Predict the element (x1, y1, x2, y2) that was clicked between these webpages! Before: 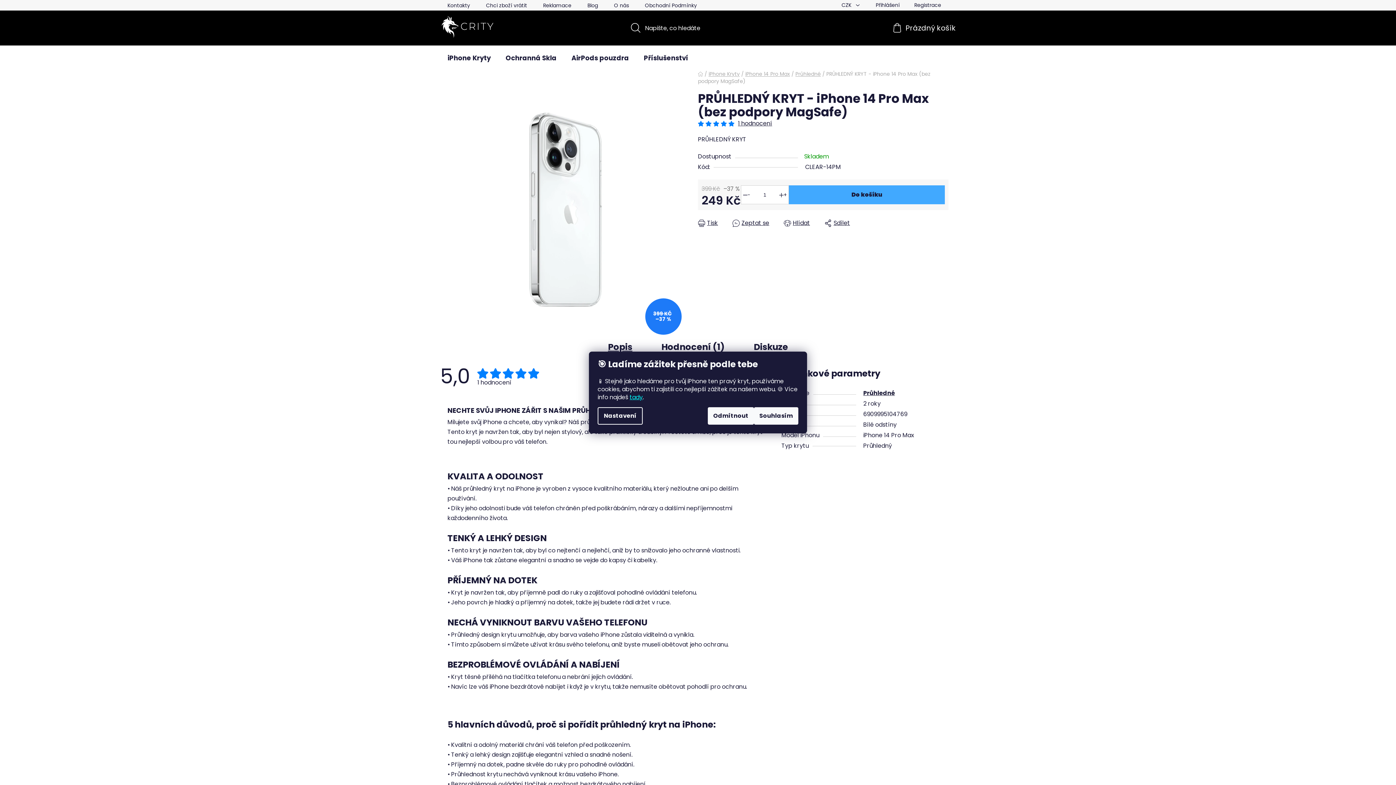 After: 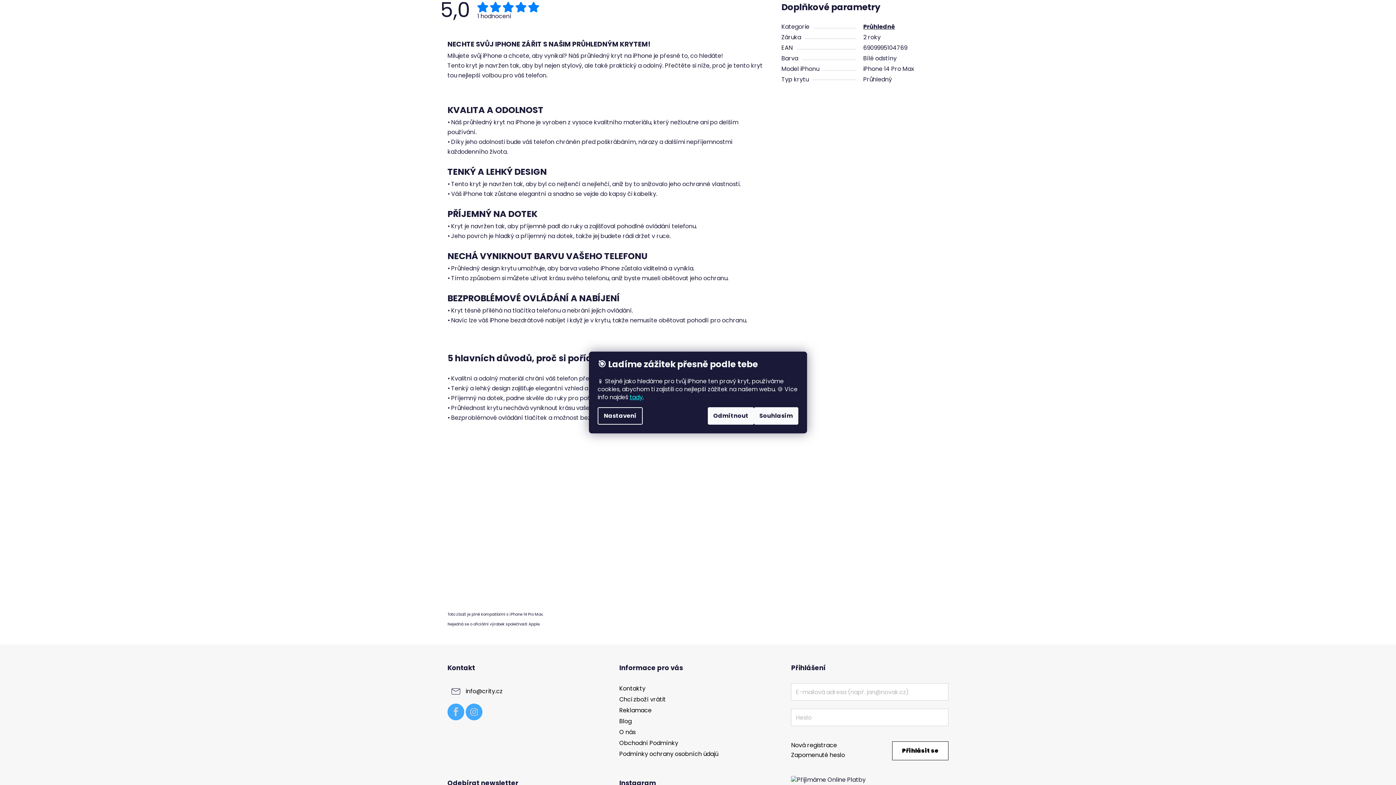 Action: label: Popis bbox: (593, 336, 647, 358)